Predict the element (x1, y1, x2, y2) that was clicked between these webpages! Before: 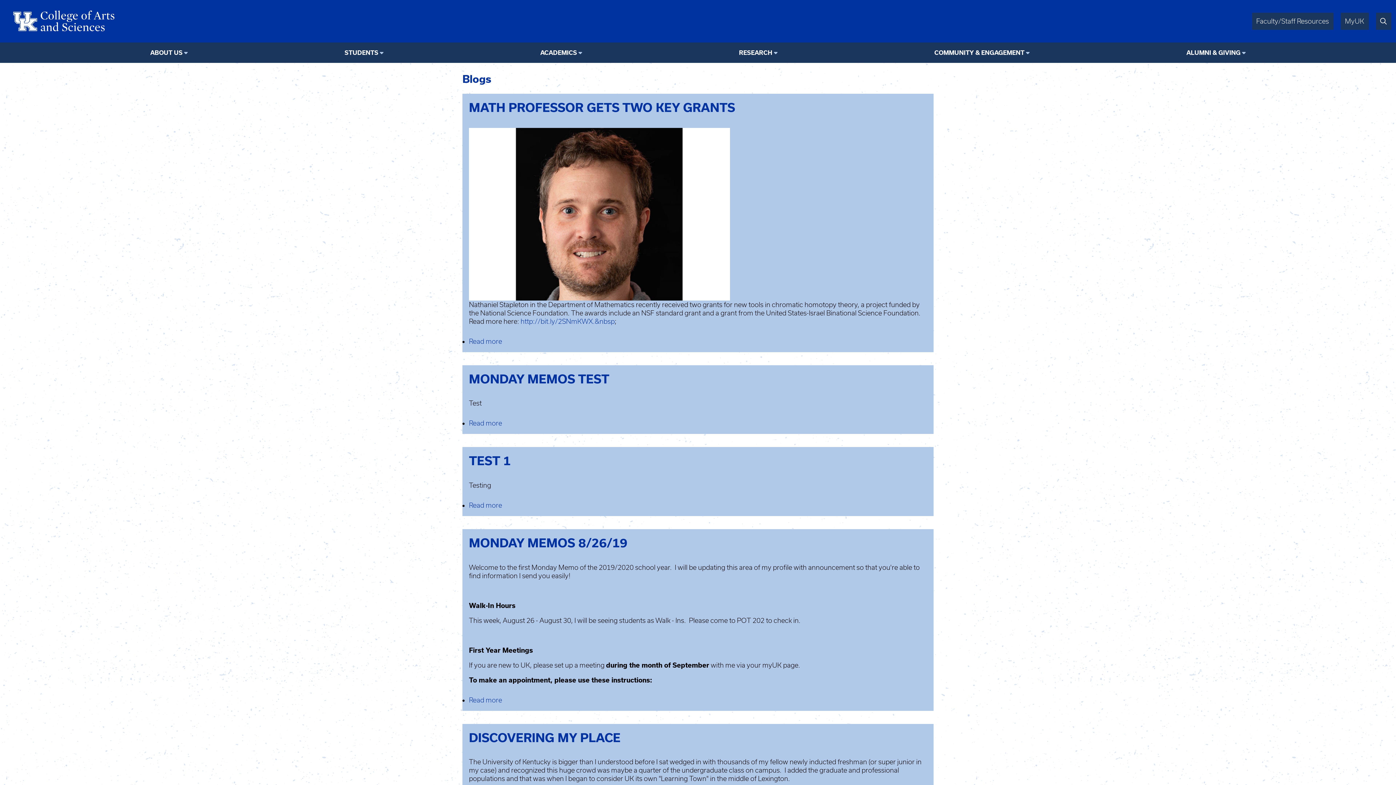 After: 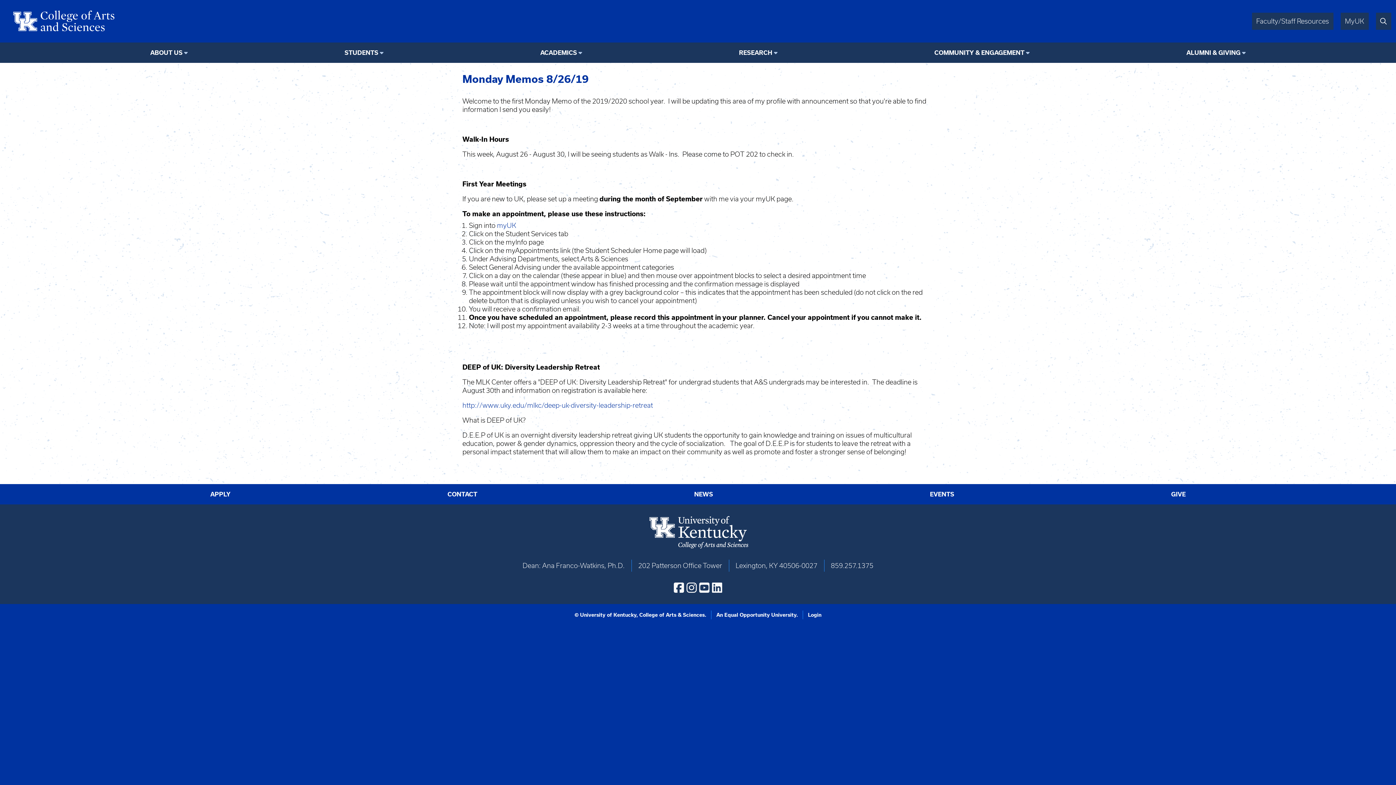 Action: bbox: (469, 696, 502, 704) label: Read more
about Monday Memos 8/26/19